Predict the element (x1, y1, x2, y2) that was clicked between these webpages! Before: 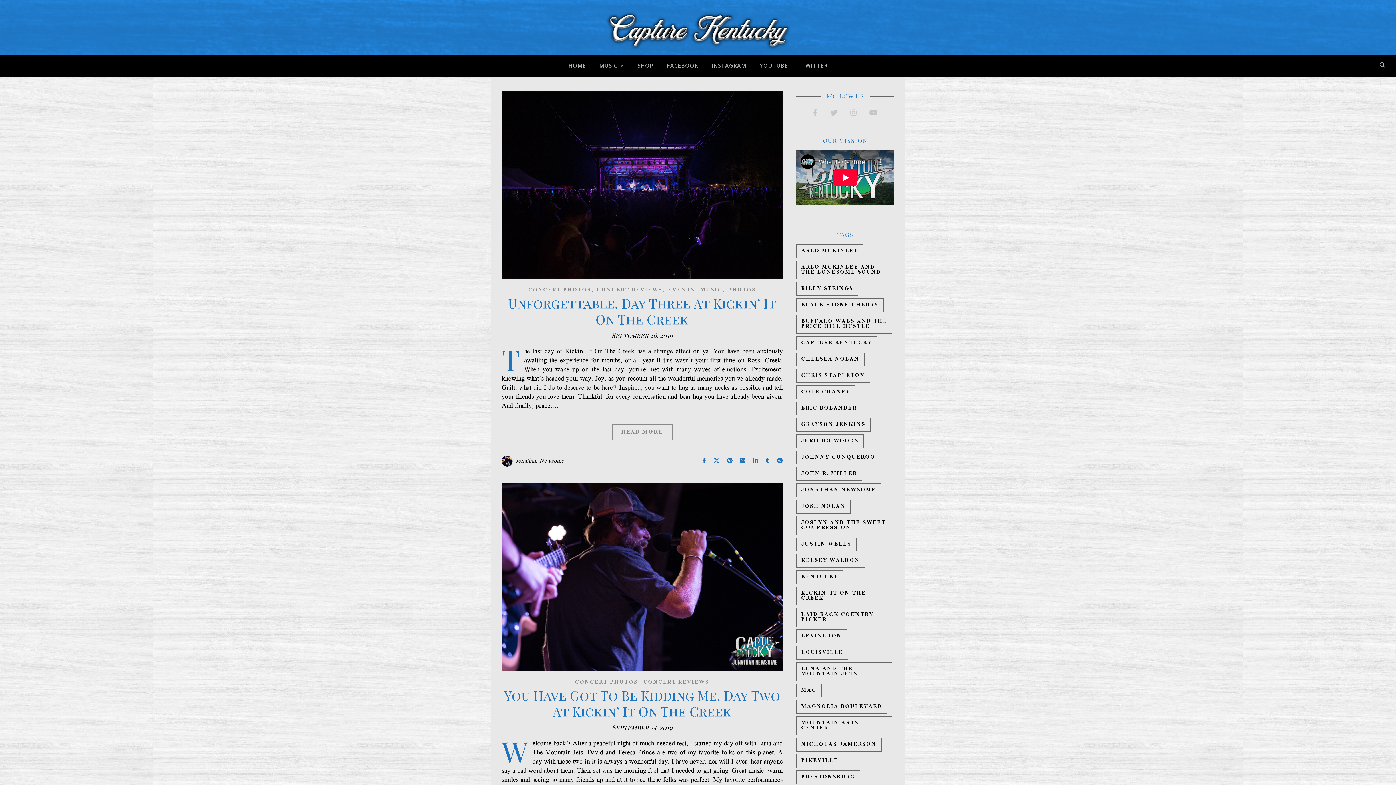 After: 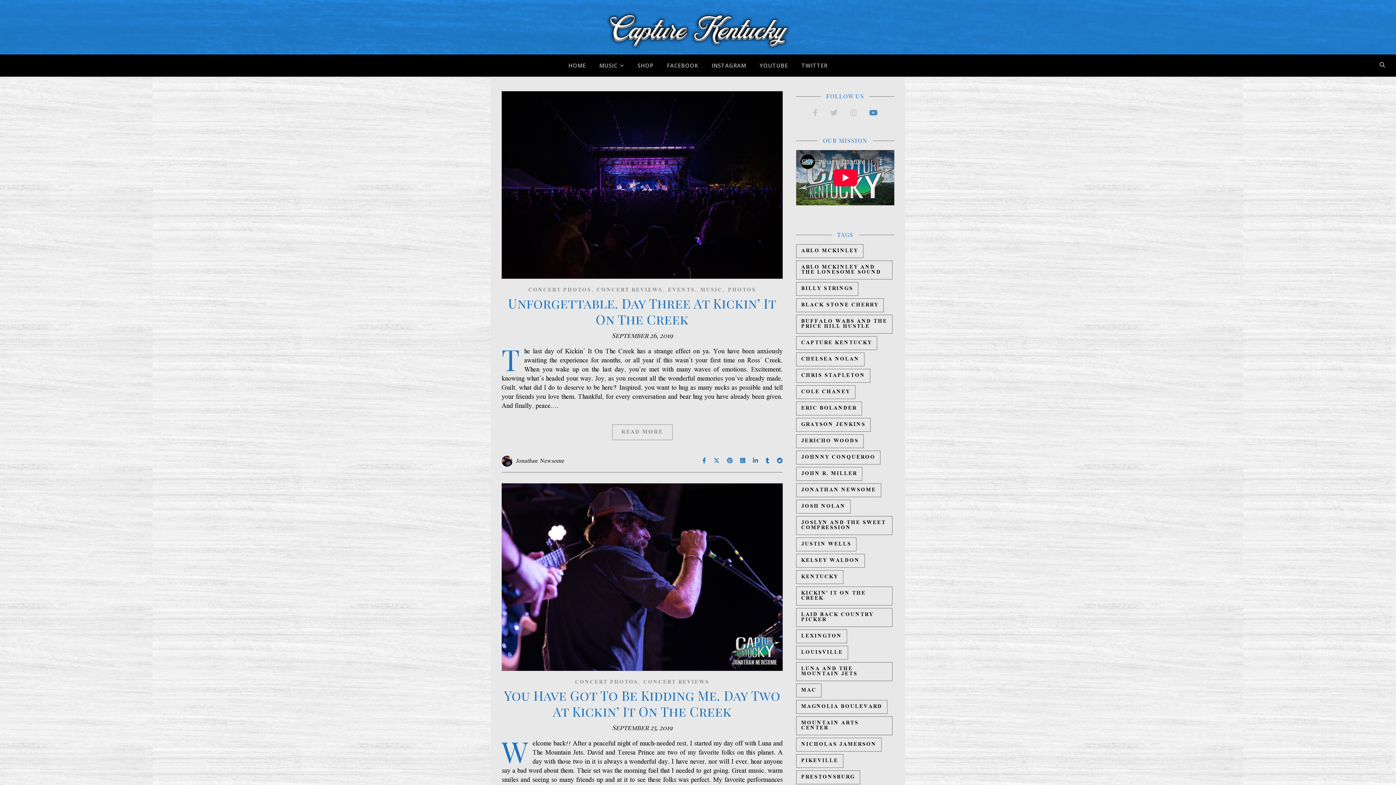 Action: bbox: (868, 105, 878, 121)